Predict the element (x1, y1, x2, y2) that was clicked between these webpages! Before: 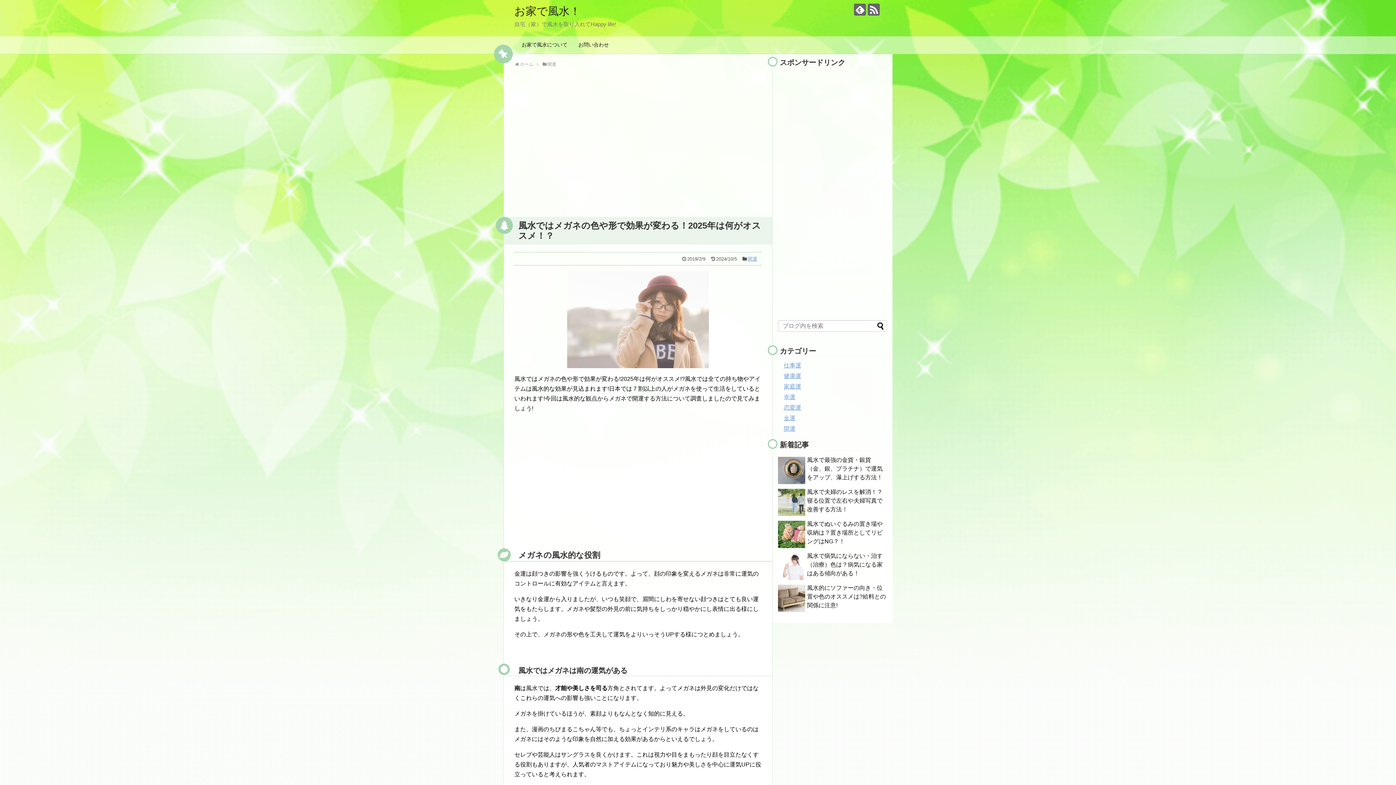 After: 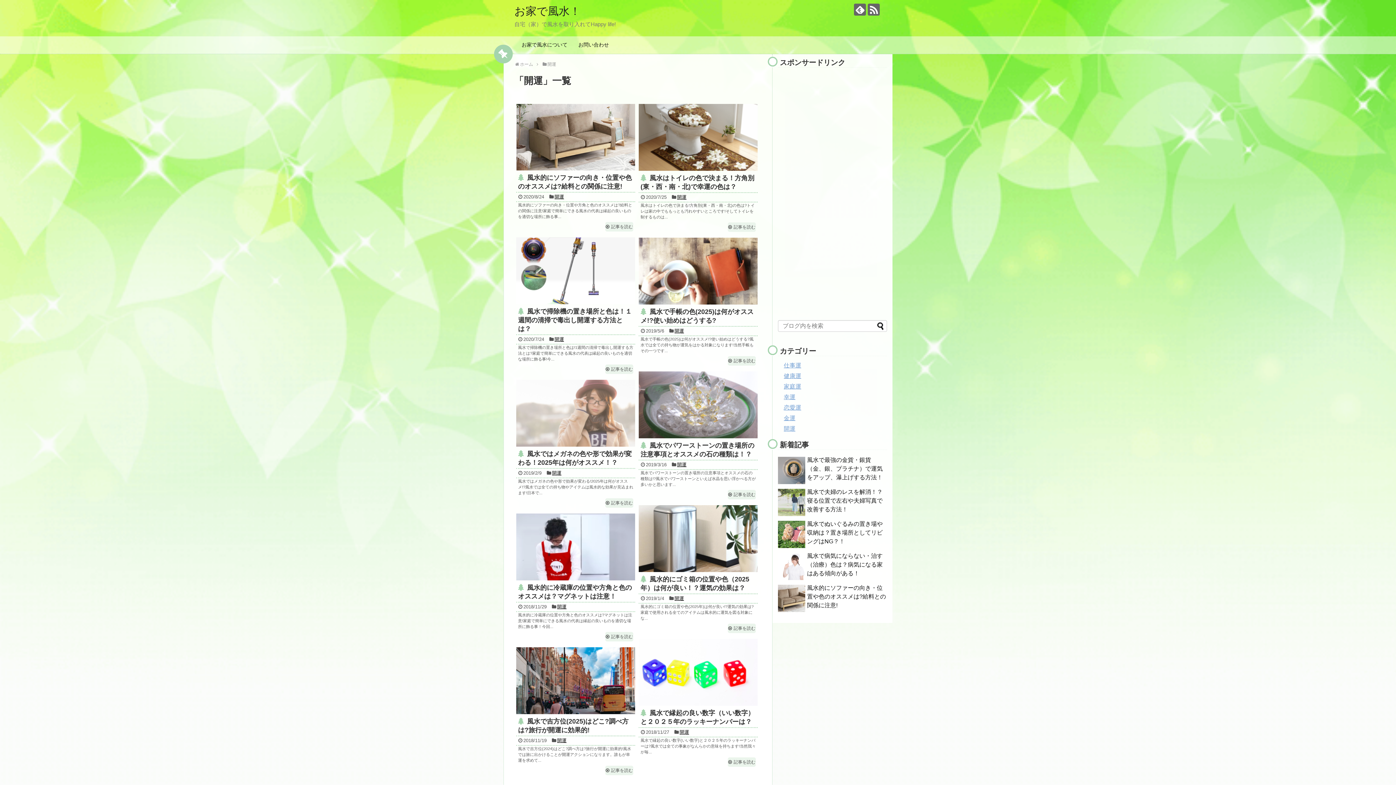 Action: bbox: (747, 256, 757, 261) label: 開運